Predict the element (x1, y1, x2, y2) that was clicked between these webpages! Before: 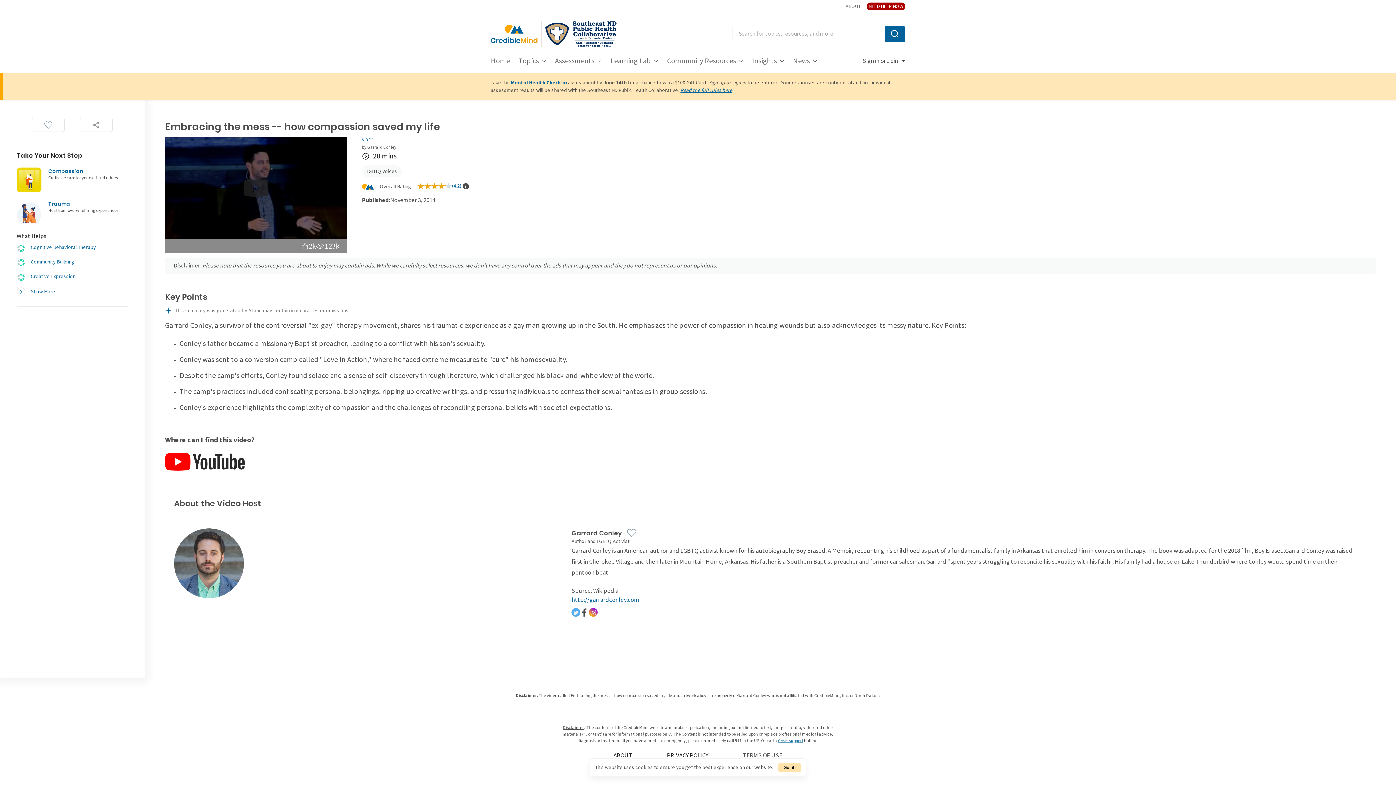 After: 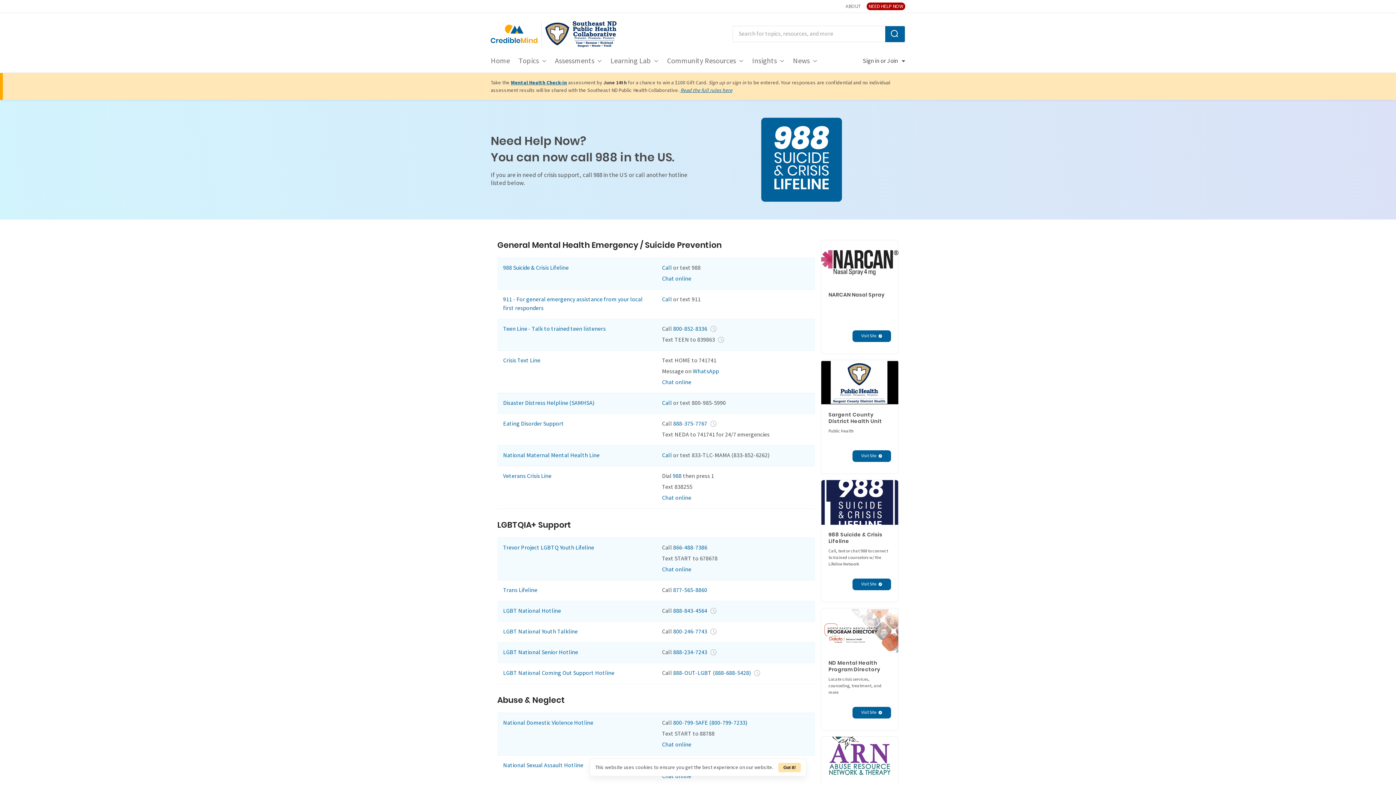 Action: label: NEED HELP NOW bbox: (866, 2, 905, 10)